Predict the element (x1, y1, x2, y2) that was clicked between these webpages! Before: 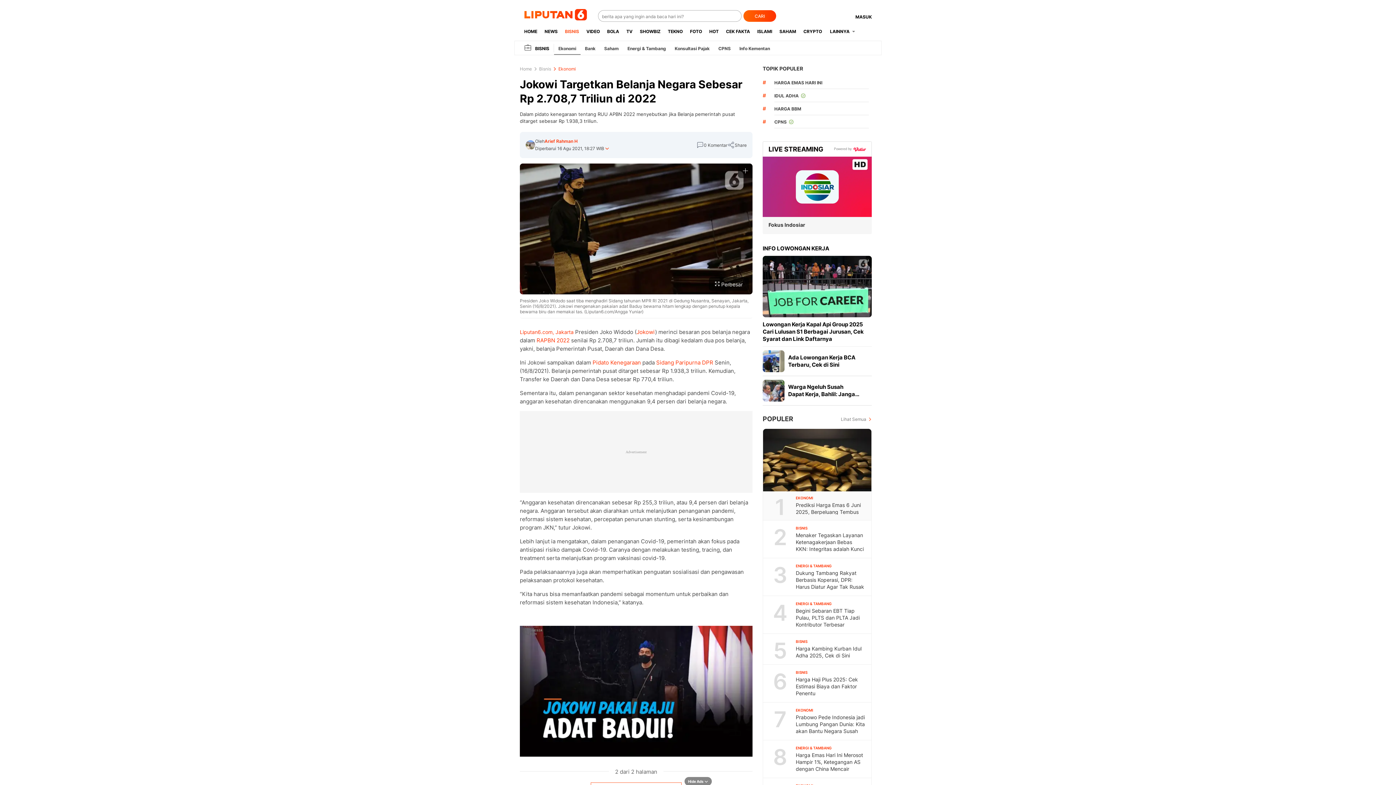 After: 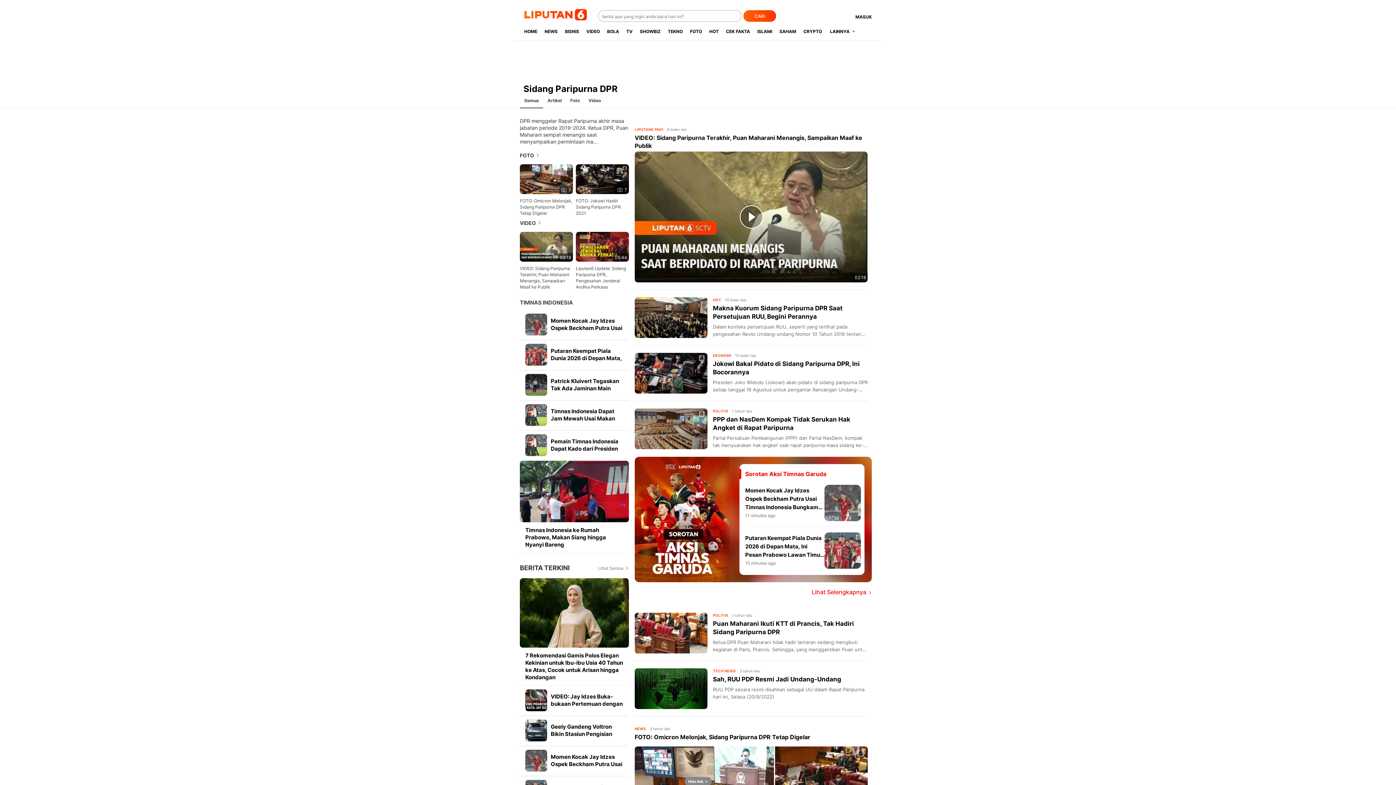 Action: bbox: (656, 359, 713, 366) label: Sidang Paripurna DPR